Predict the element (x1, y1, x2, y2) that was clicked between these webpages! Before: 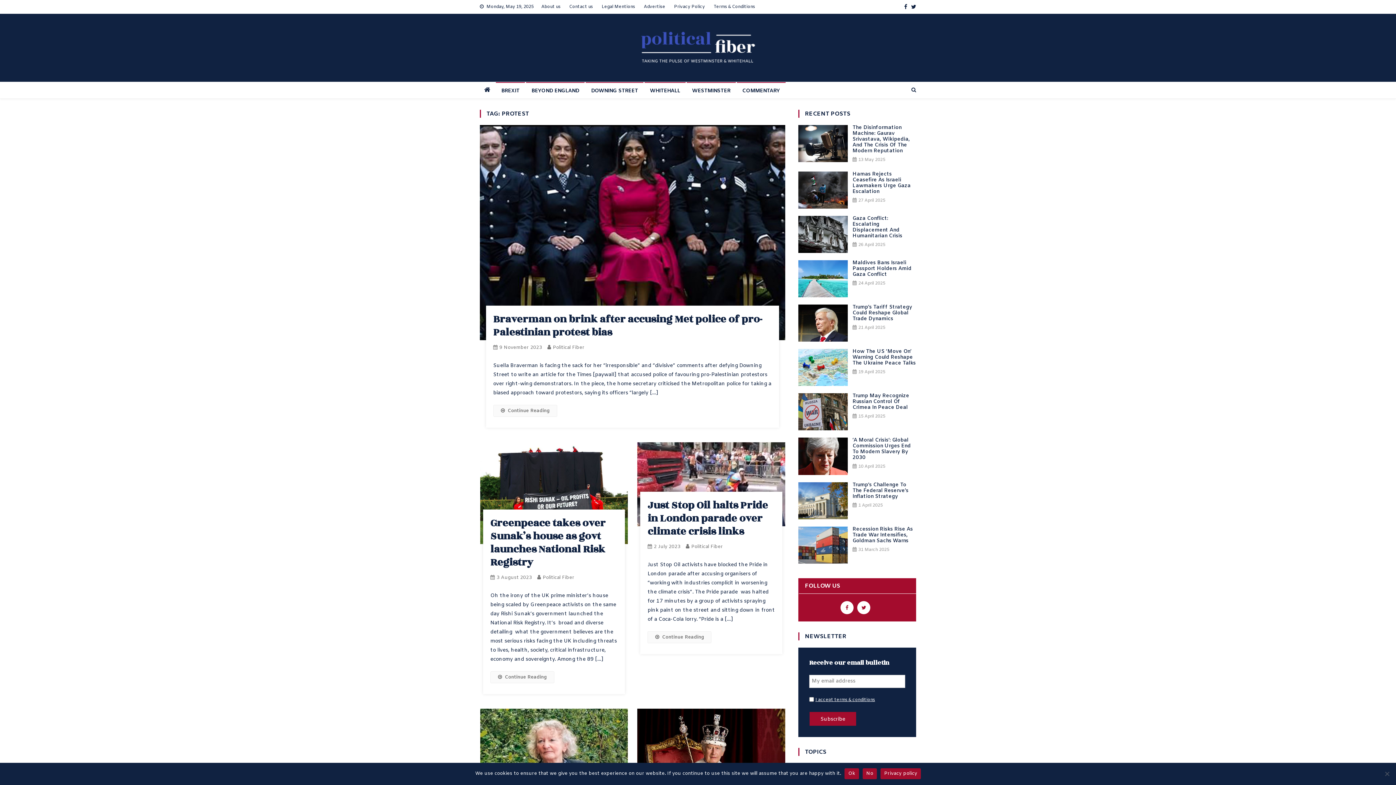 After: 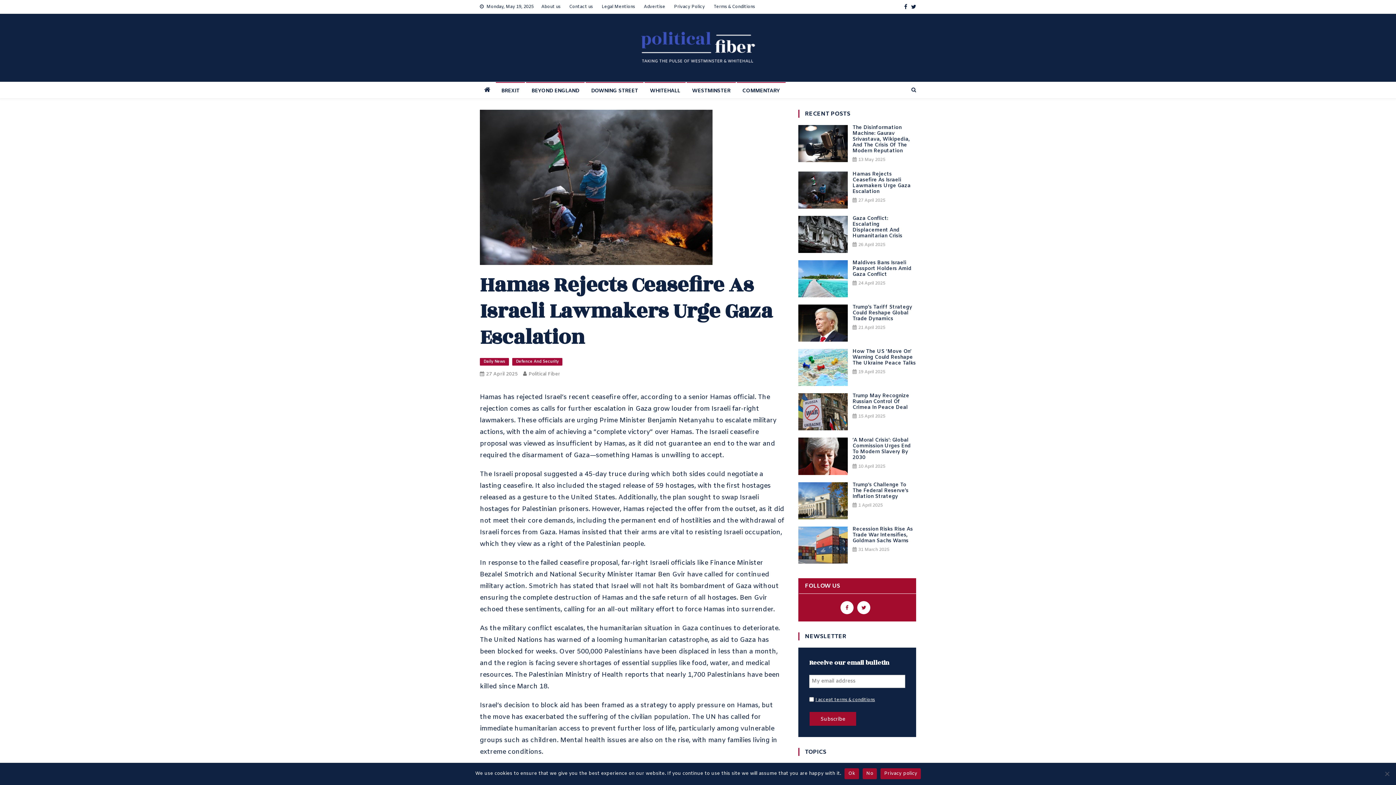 Action: bbox: (798, 186, 848, 193)